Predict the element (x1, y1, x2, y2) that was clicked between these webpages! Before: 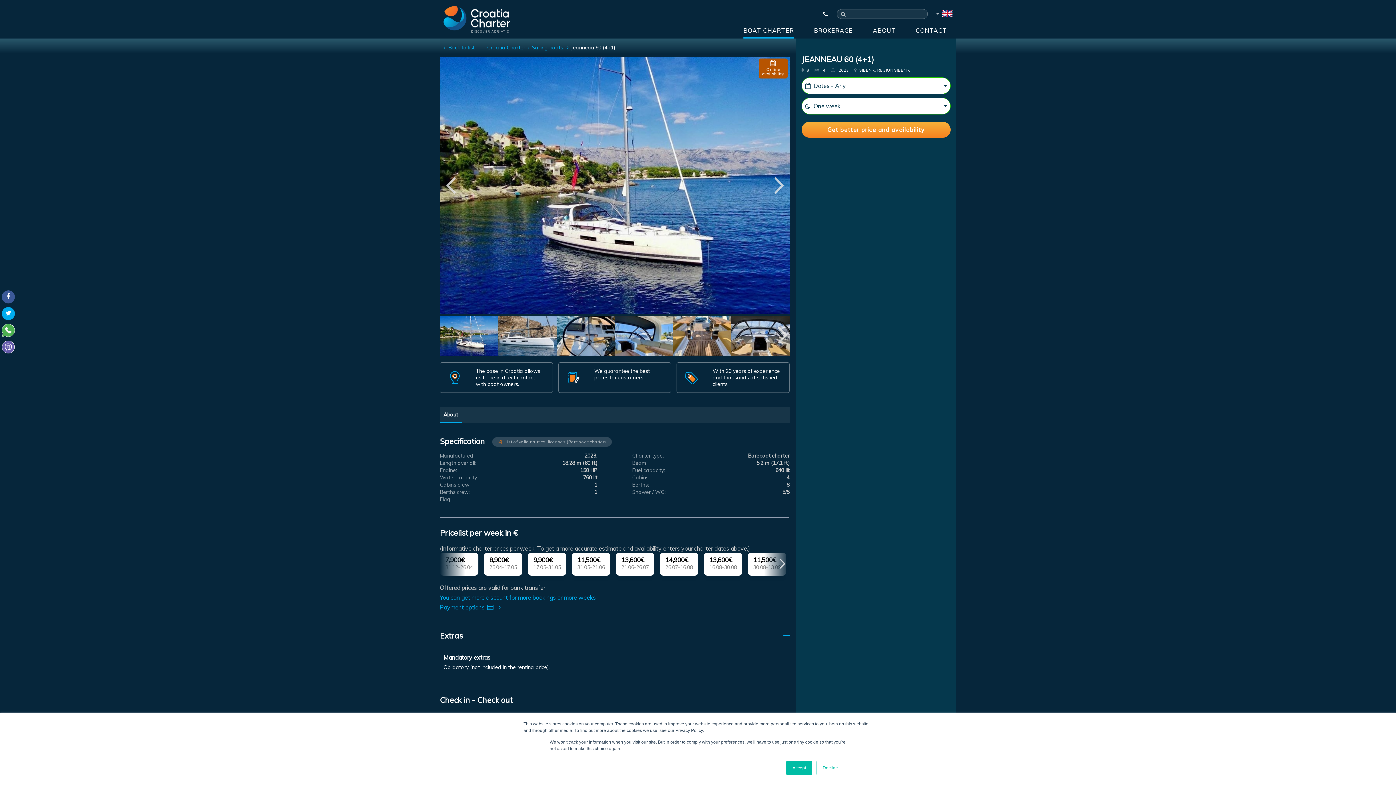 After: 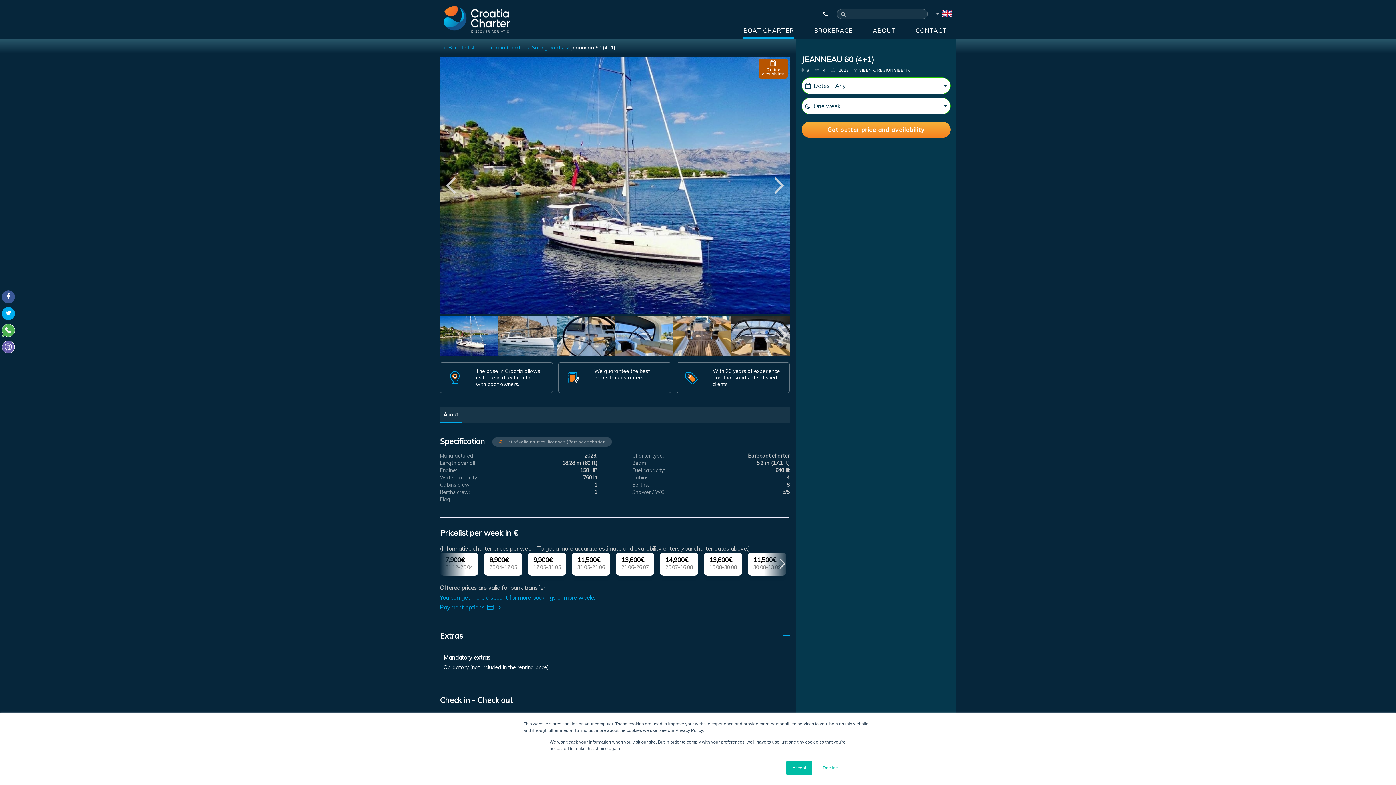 Action: bbox: (440, 407, 461, 423) label: About